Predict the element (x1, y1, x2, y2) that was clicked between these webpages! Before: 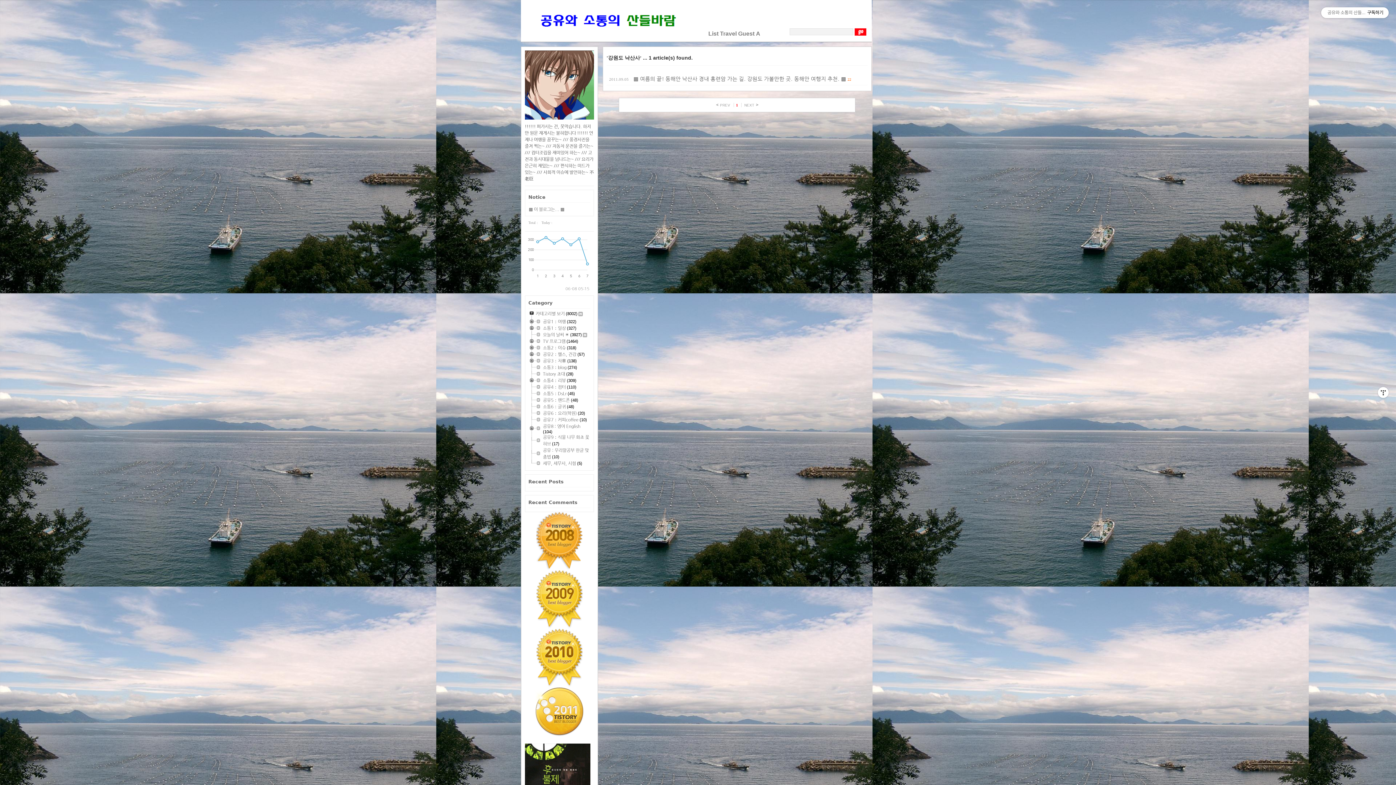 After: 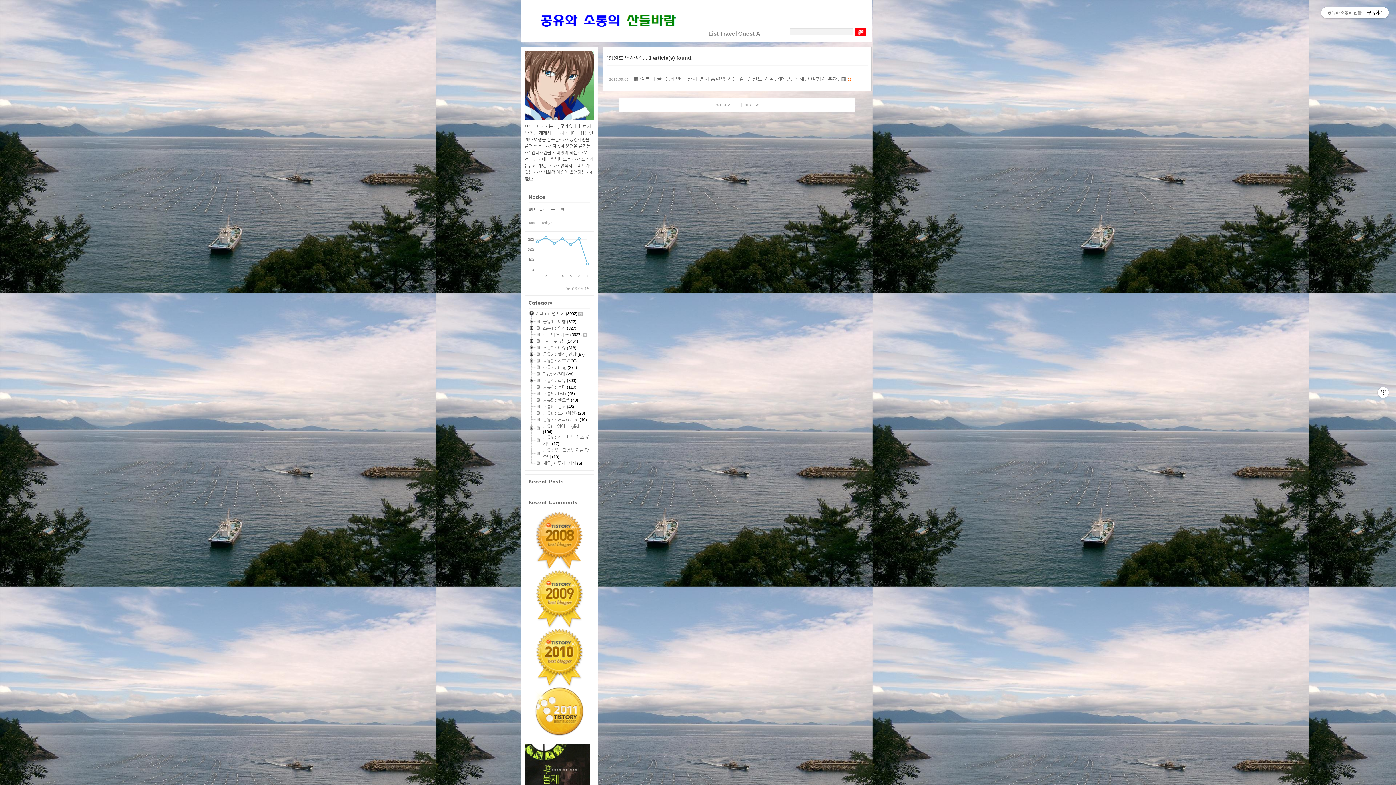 Action: bbox: (528, 370, 543, 370)